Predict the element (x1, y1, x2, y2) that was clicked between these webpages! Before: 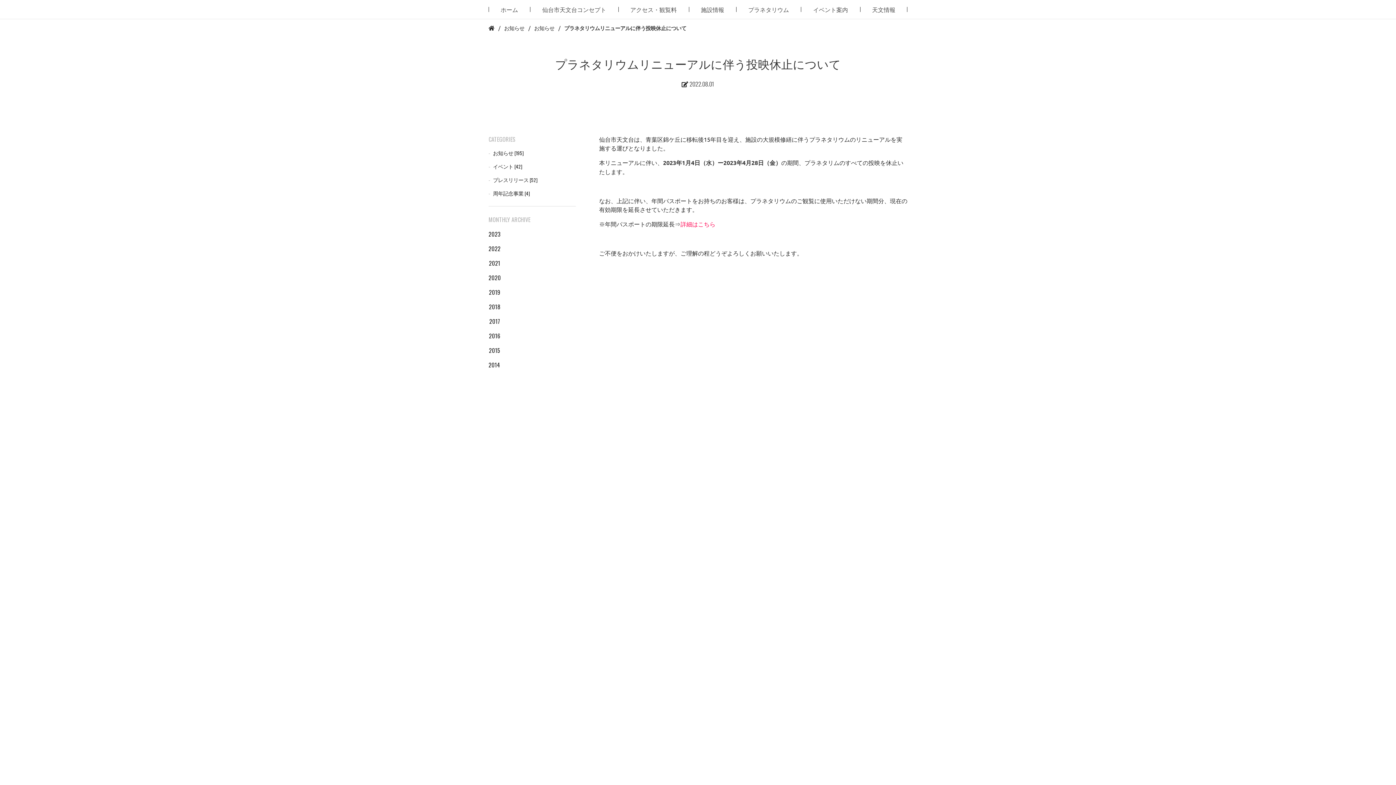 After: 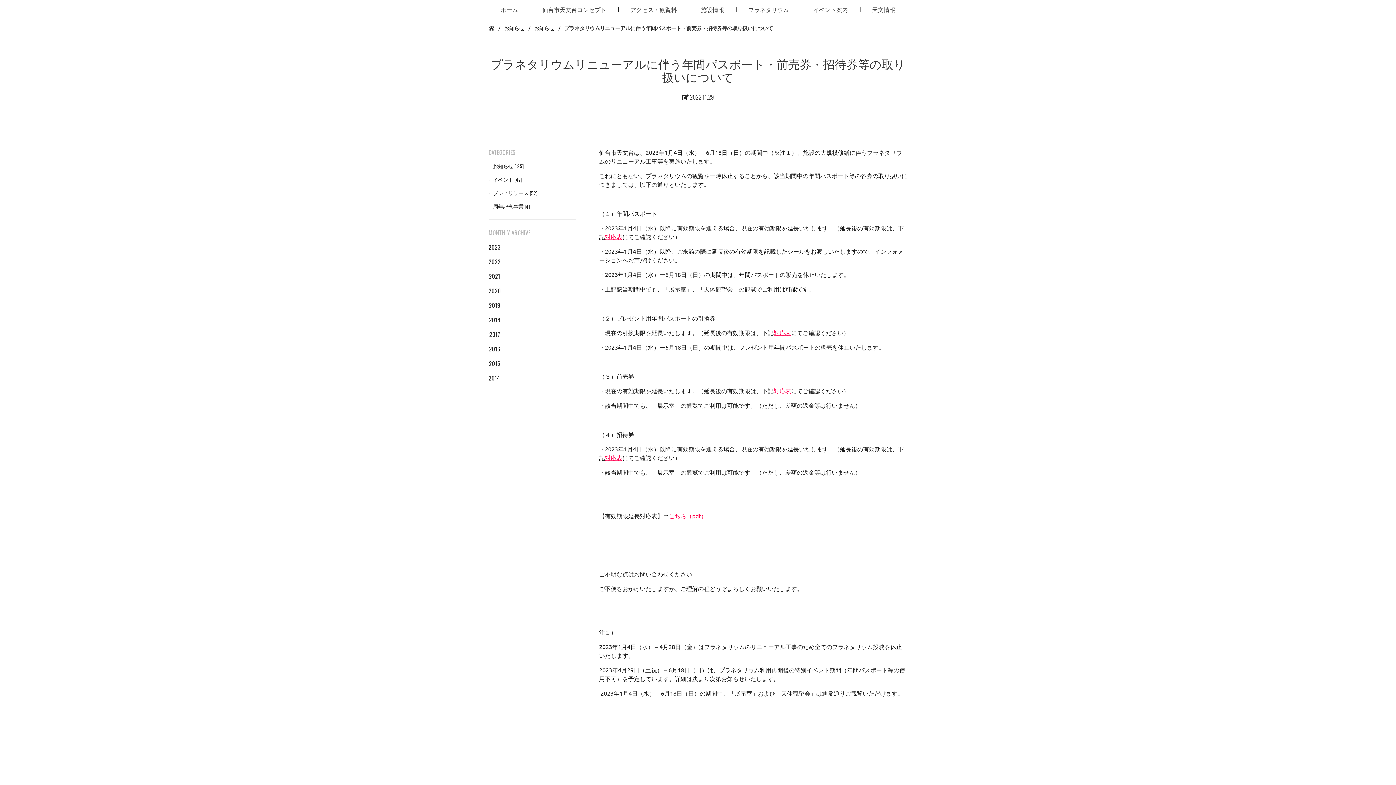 Action: label: 詳細はこちら bbox: (680, 220, 715, 227)